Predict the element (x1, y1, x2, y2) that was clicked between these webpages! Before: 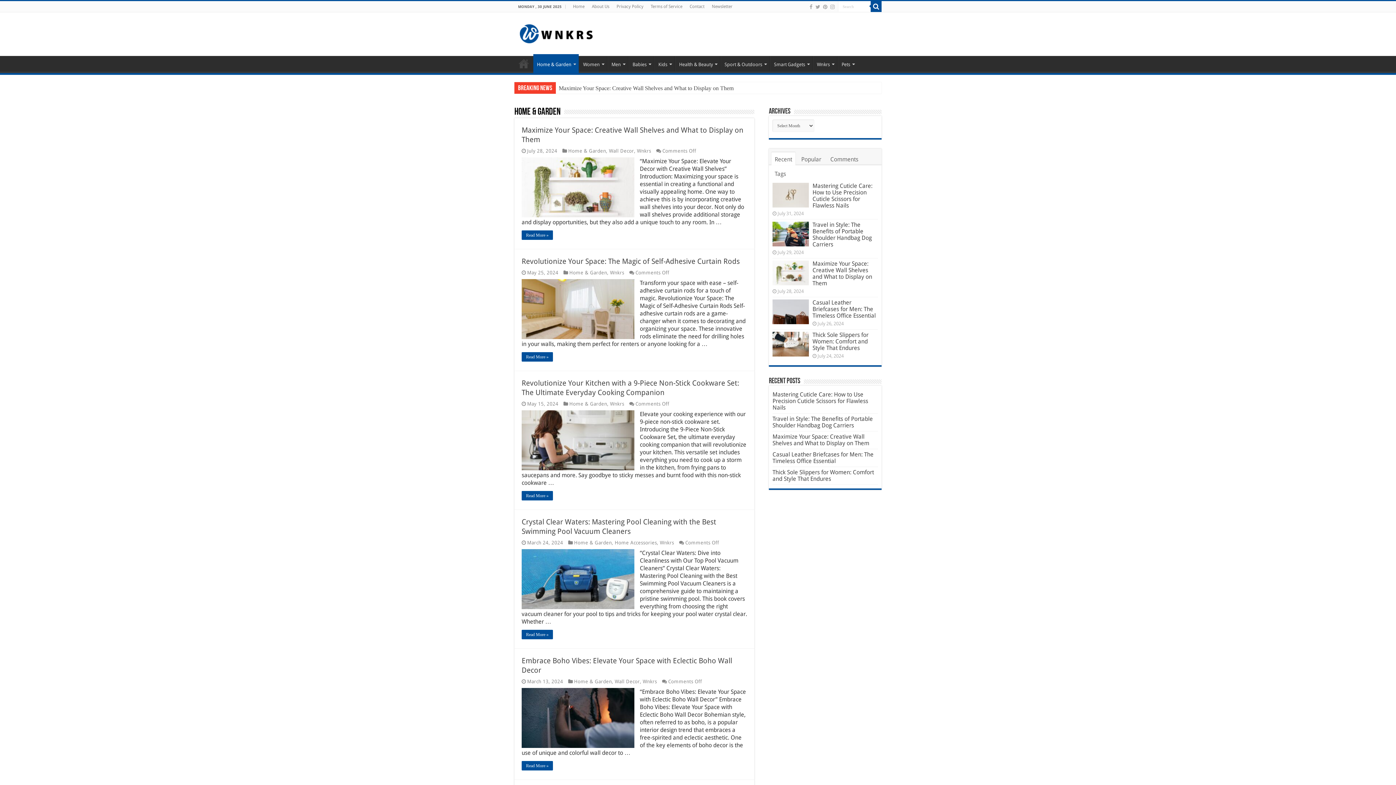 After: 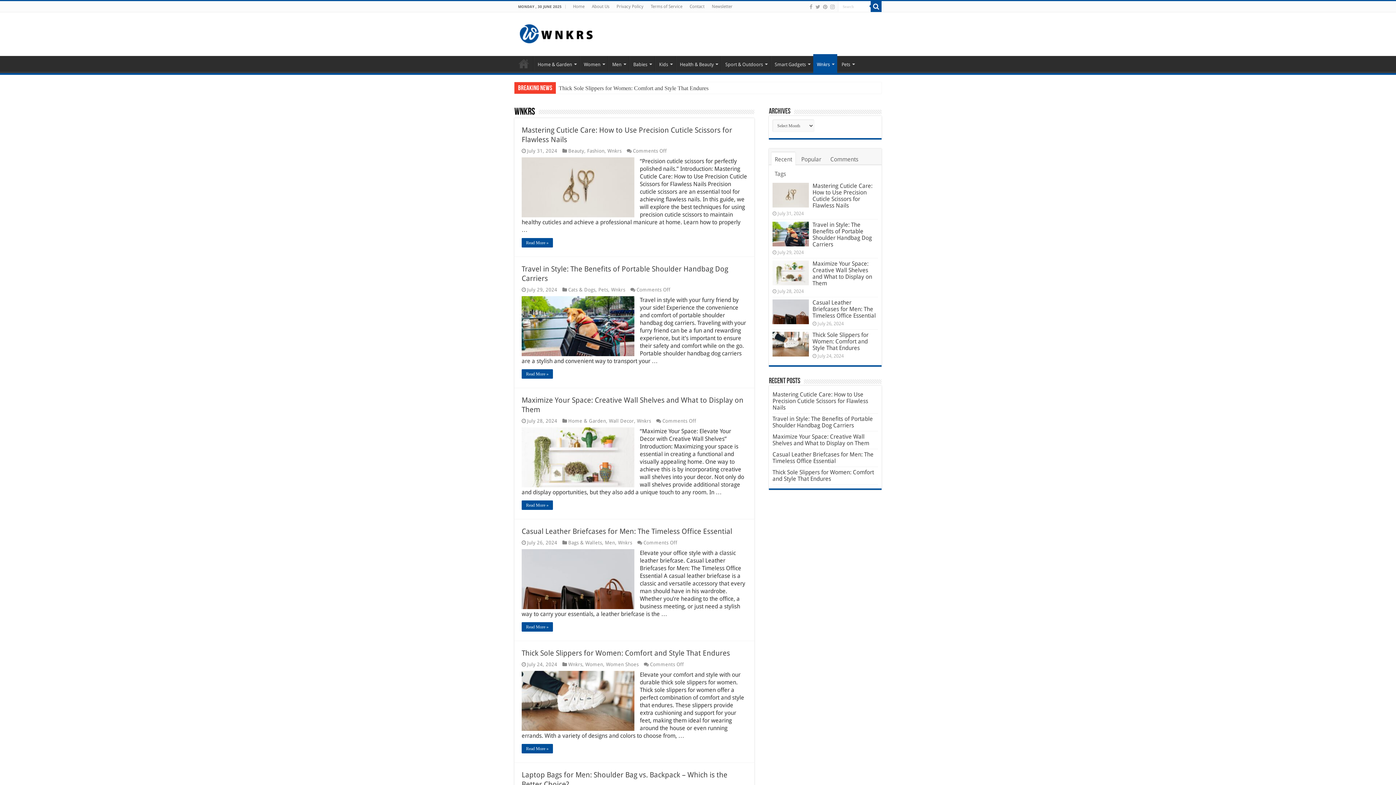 Action: bbox: (610, 401, 624, 406) label: Wnkrs